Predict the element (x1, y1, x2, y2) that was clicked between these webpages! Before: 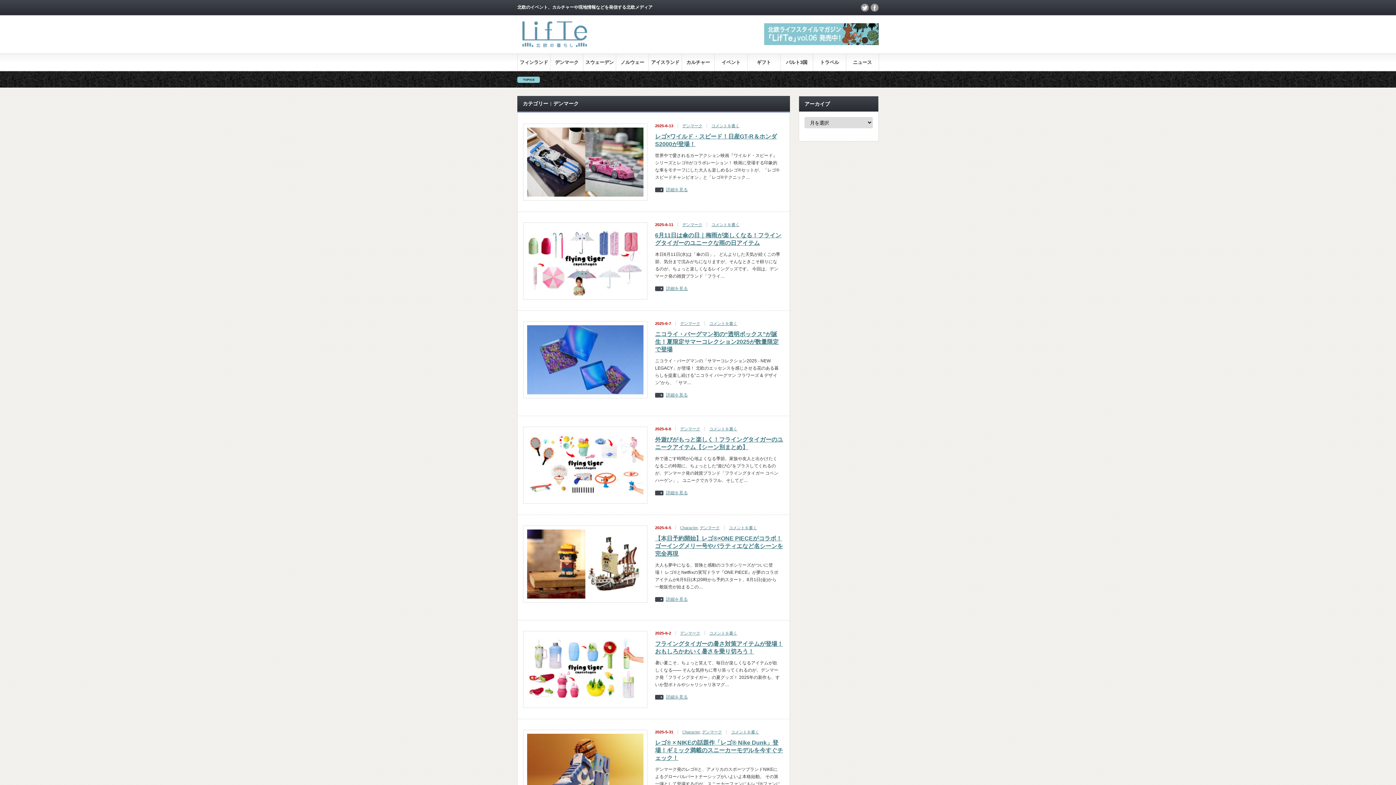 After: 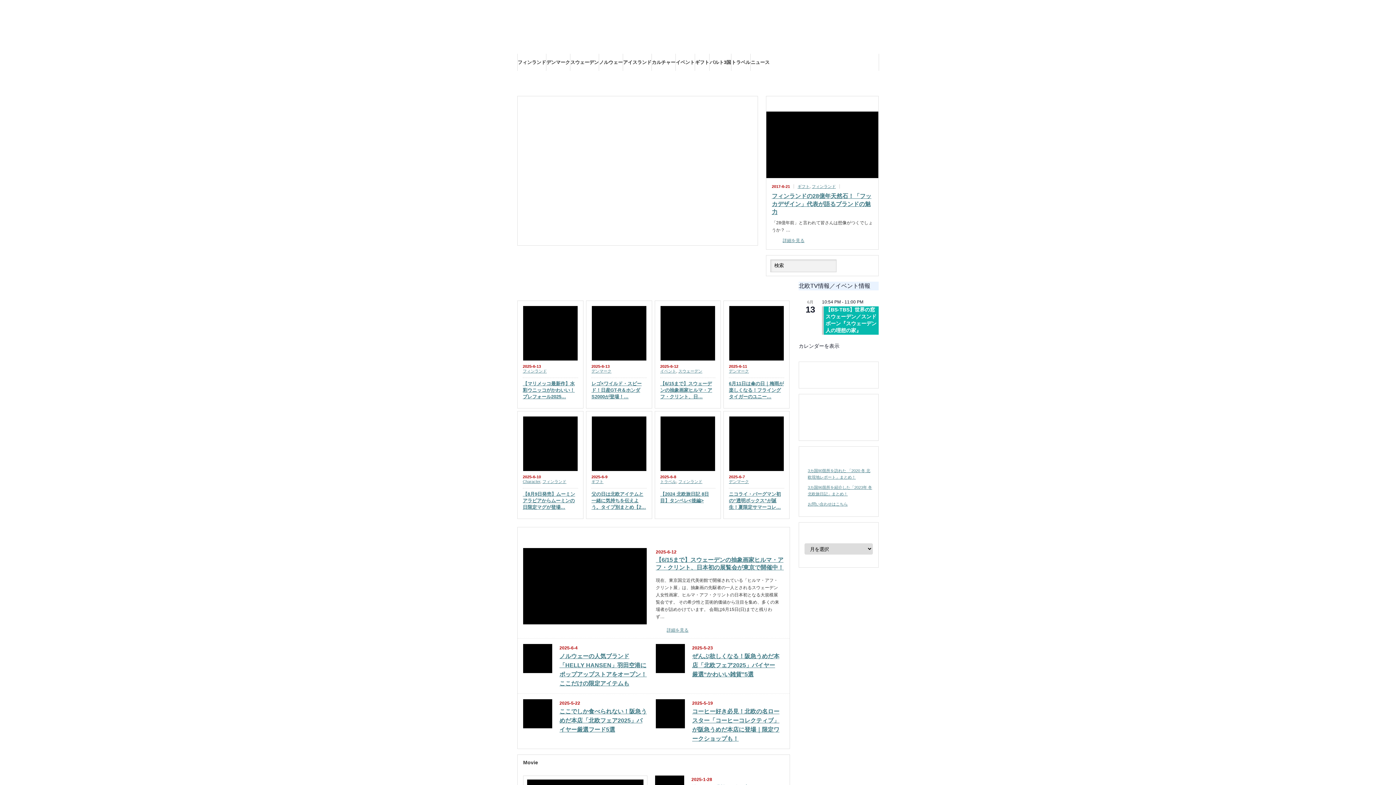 Action: bbox: (517, 45, 590, 52)